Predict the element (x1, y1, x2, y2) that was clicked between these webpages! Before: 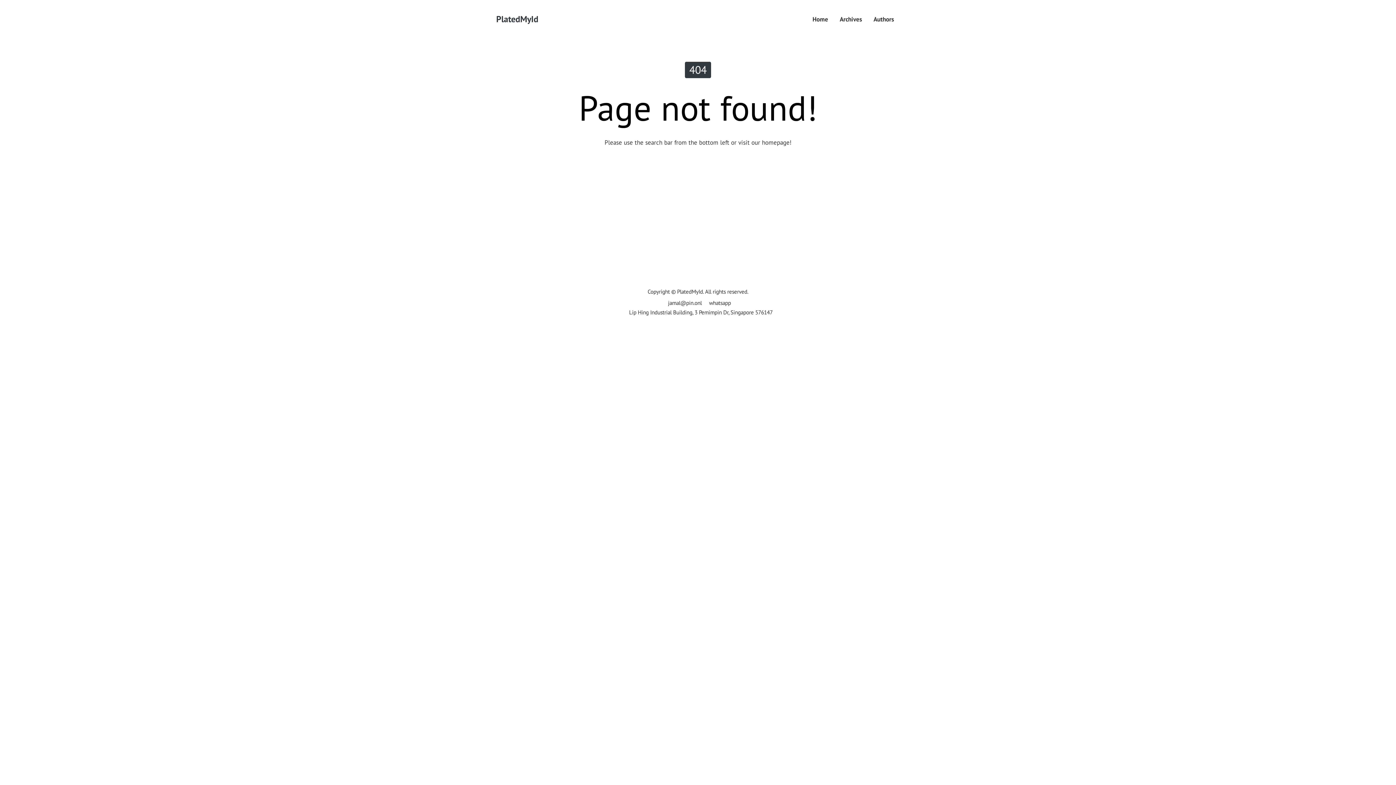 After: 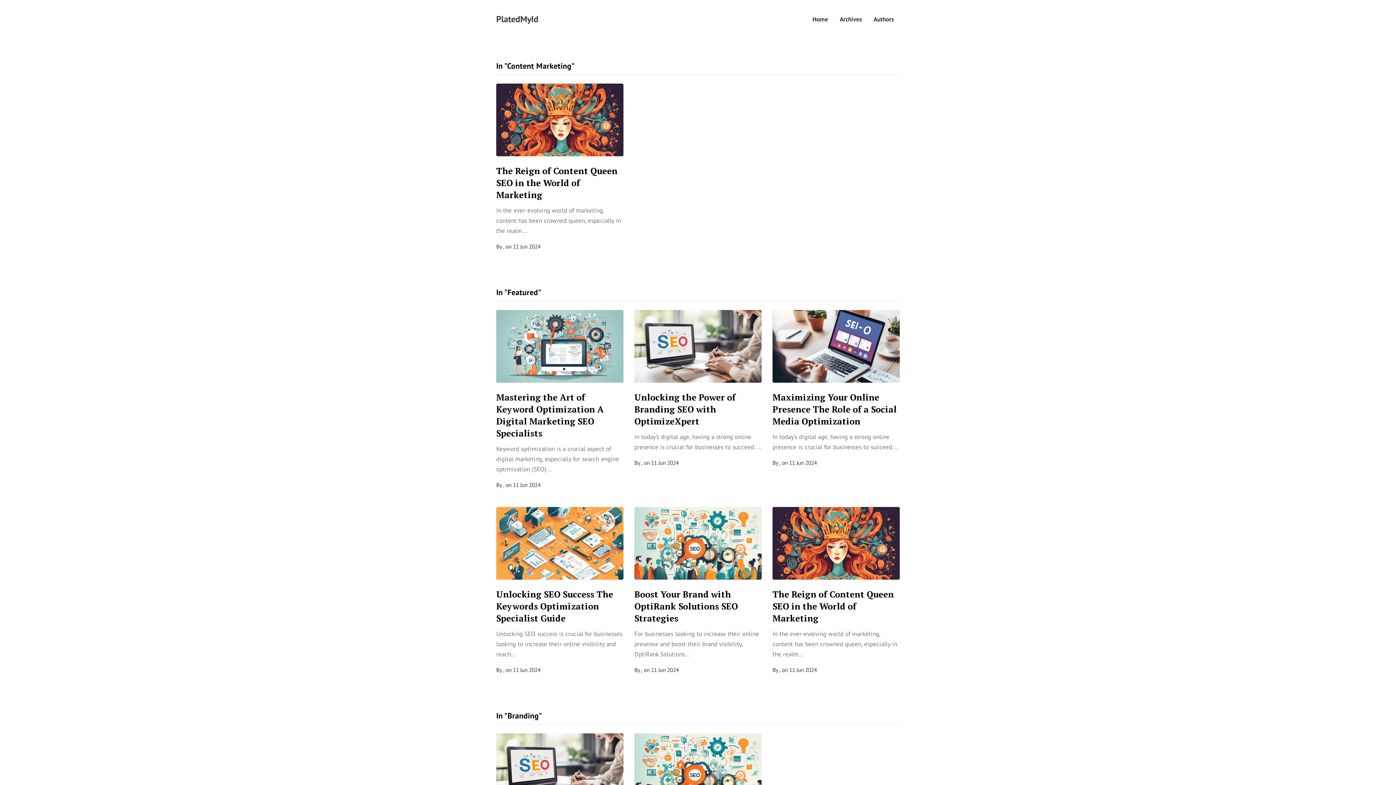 Action: label: Archives bbox: (834, 11, 868, 27)